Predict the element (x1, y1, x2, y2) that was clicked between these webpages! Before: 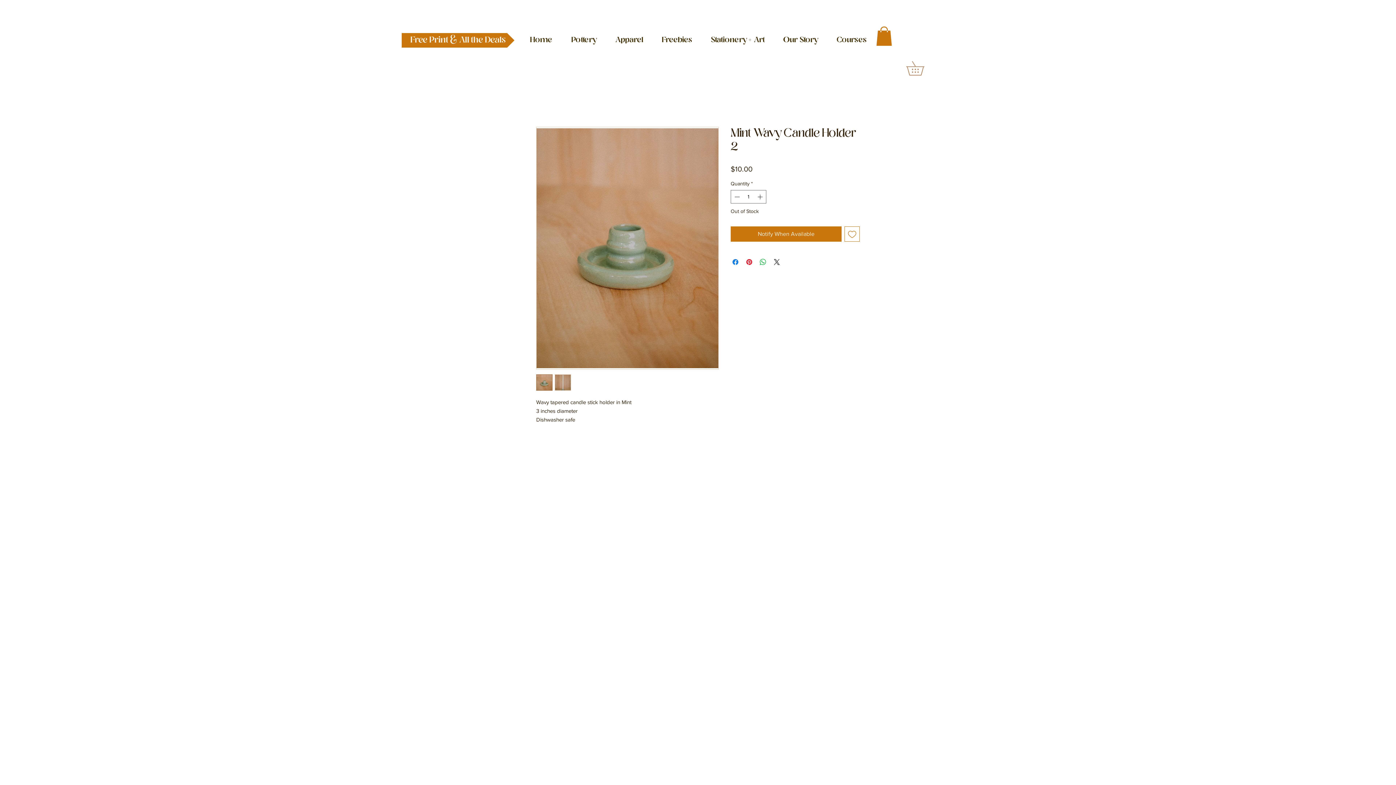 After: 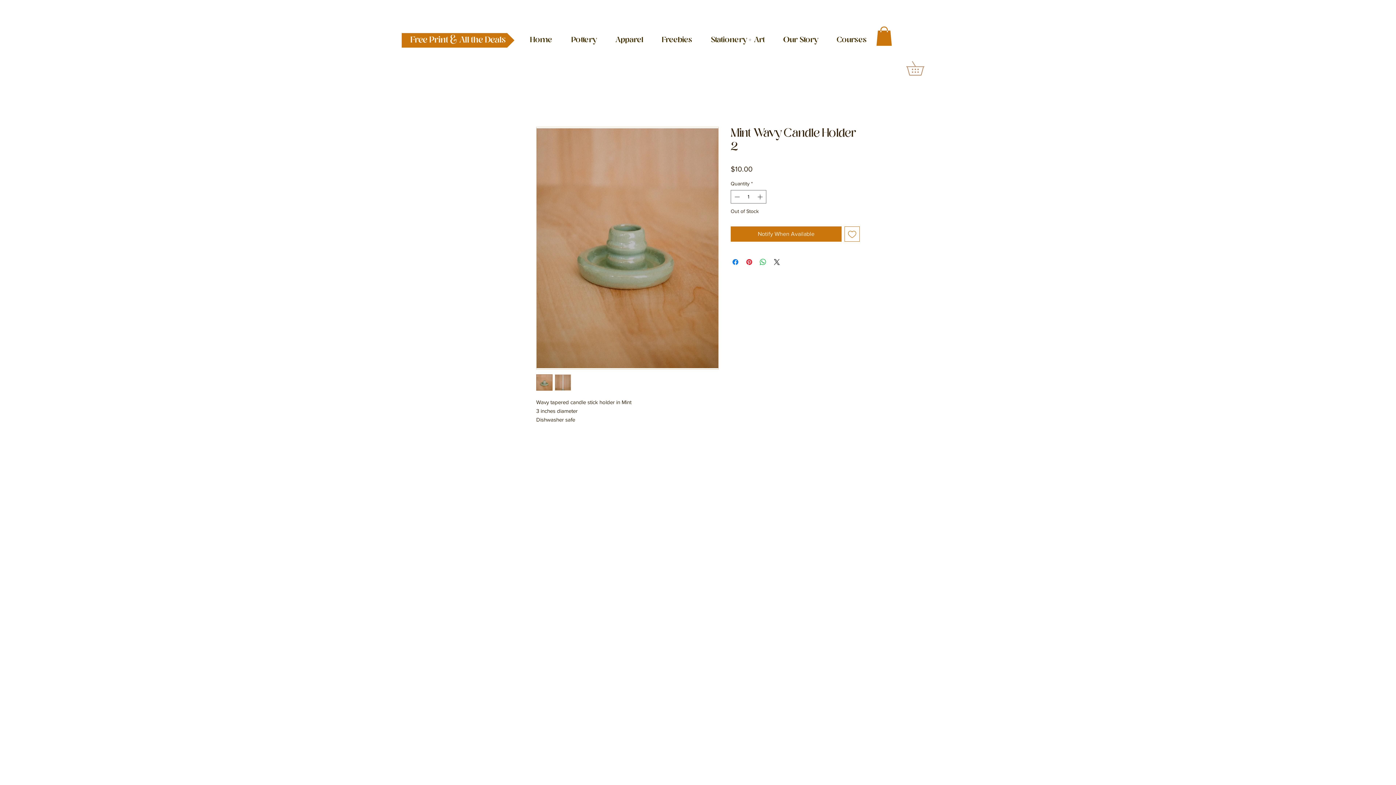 Action: label: Freebies bbox: (652, 31, 701, 49)